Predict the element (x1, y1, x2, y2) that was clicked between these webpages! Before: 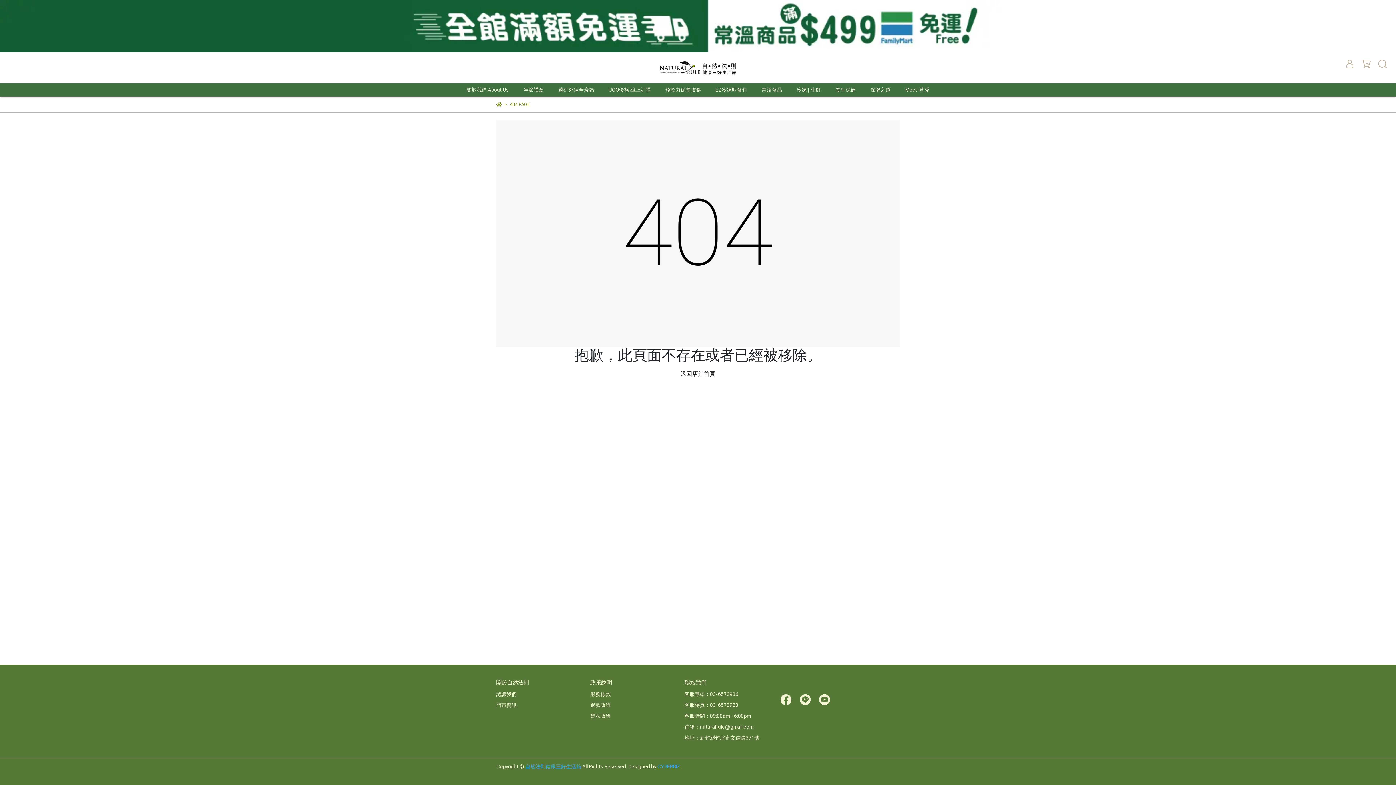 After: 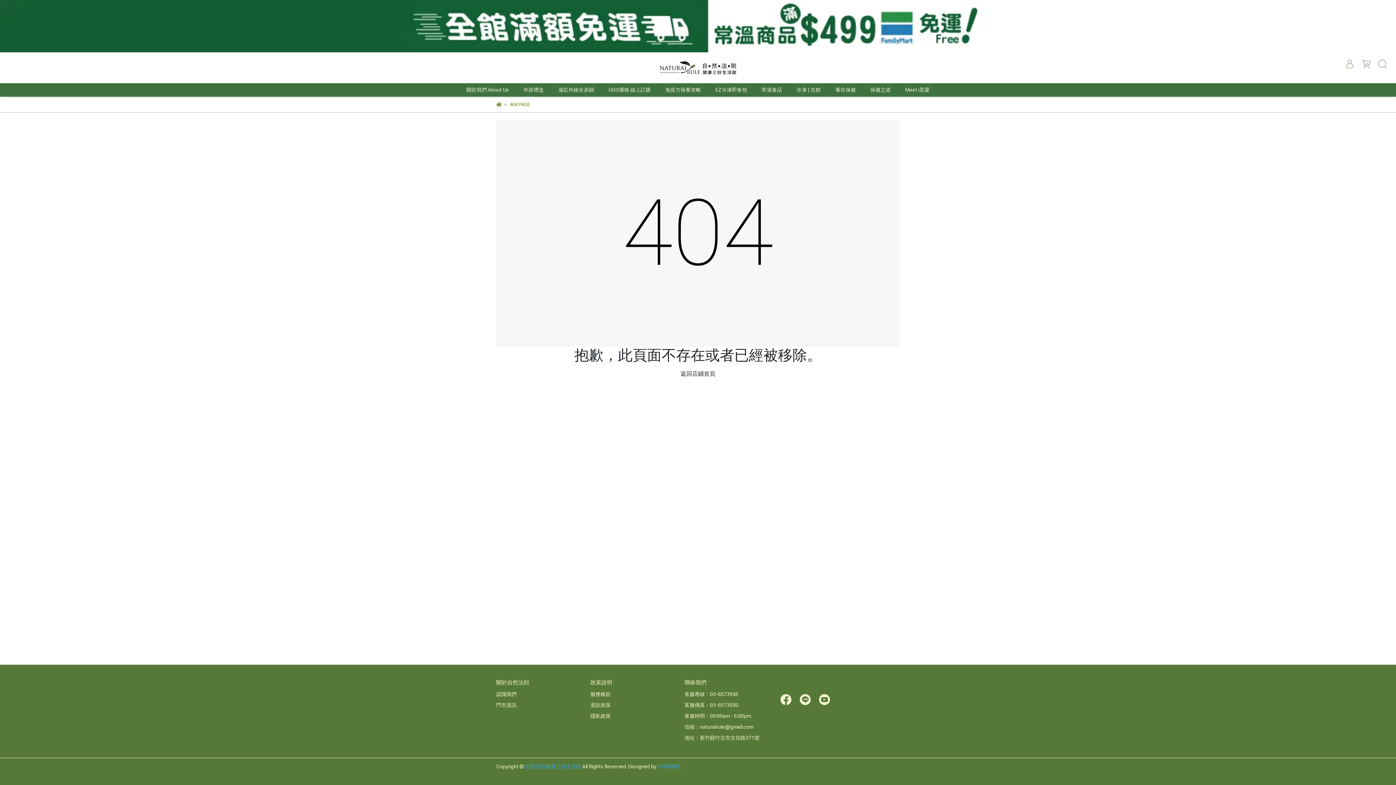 Action: bbox: (496, 120, 900, 347)